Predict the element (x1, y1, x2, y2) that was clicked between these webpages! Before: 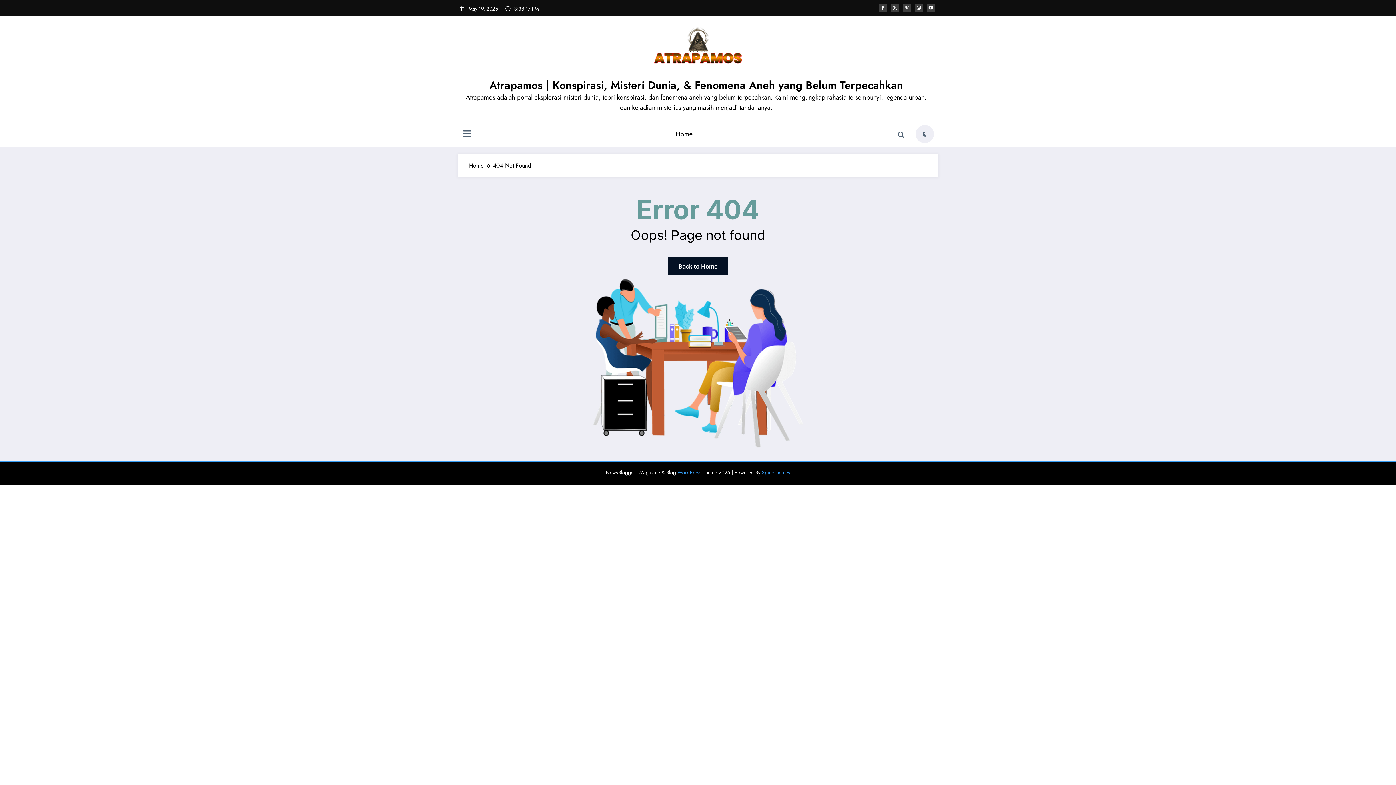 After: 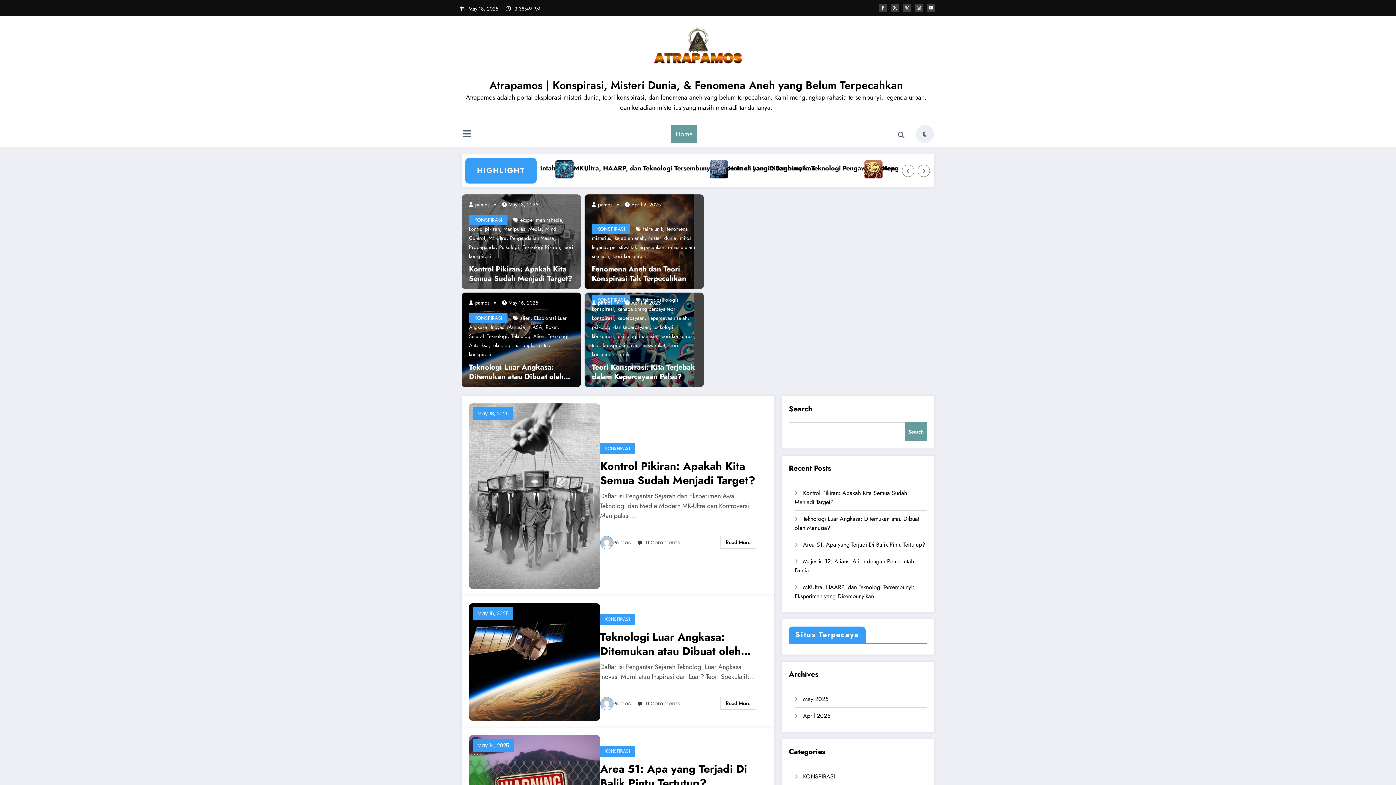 Action: label: Back to Home bbox: (668, 257, 728, 275)